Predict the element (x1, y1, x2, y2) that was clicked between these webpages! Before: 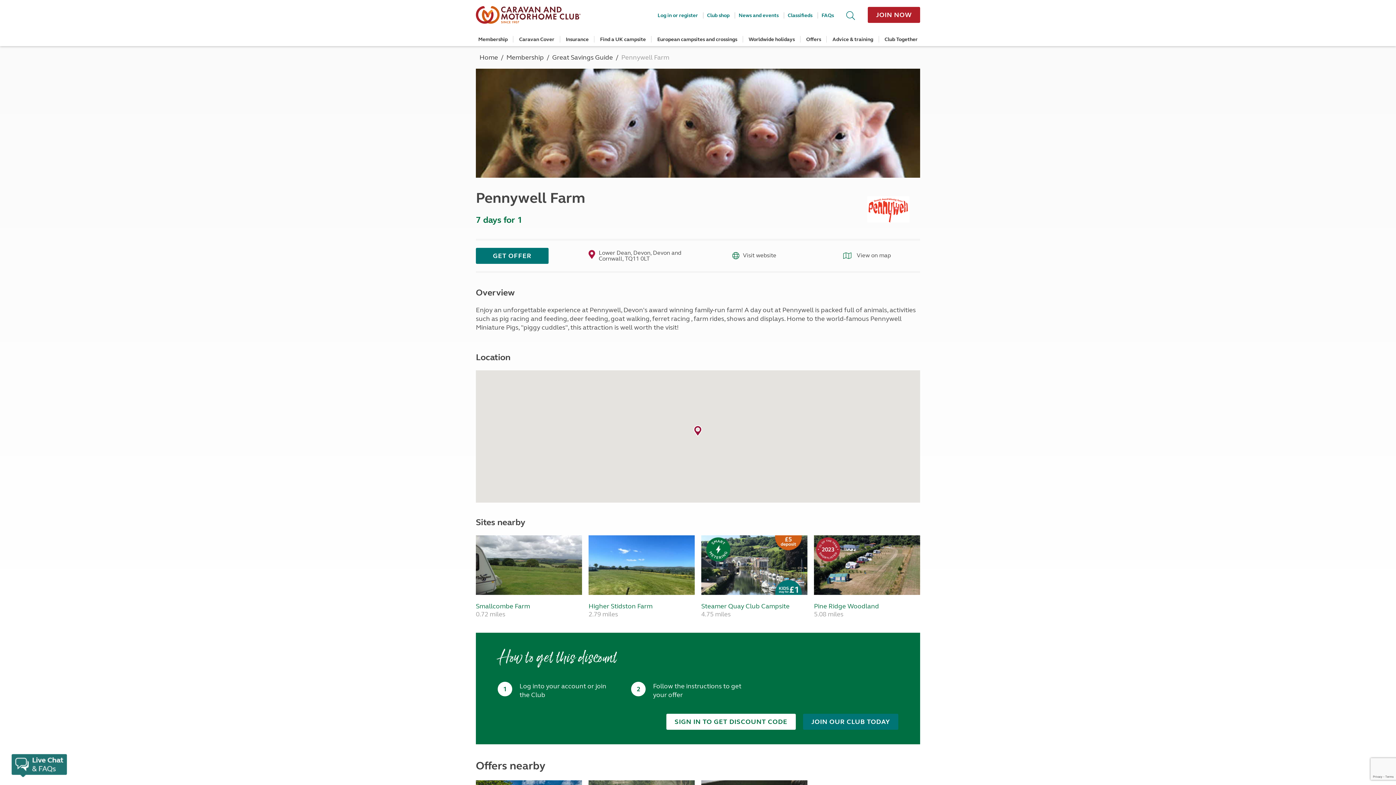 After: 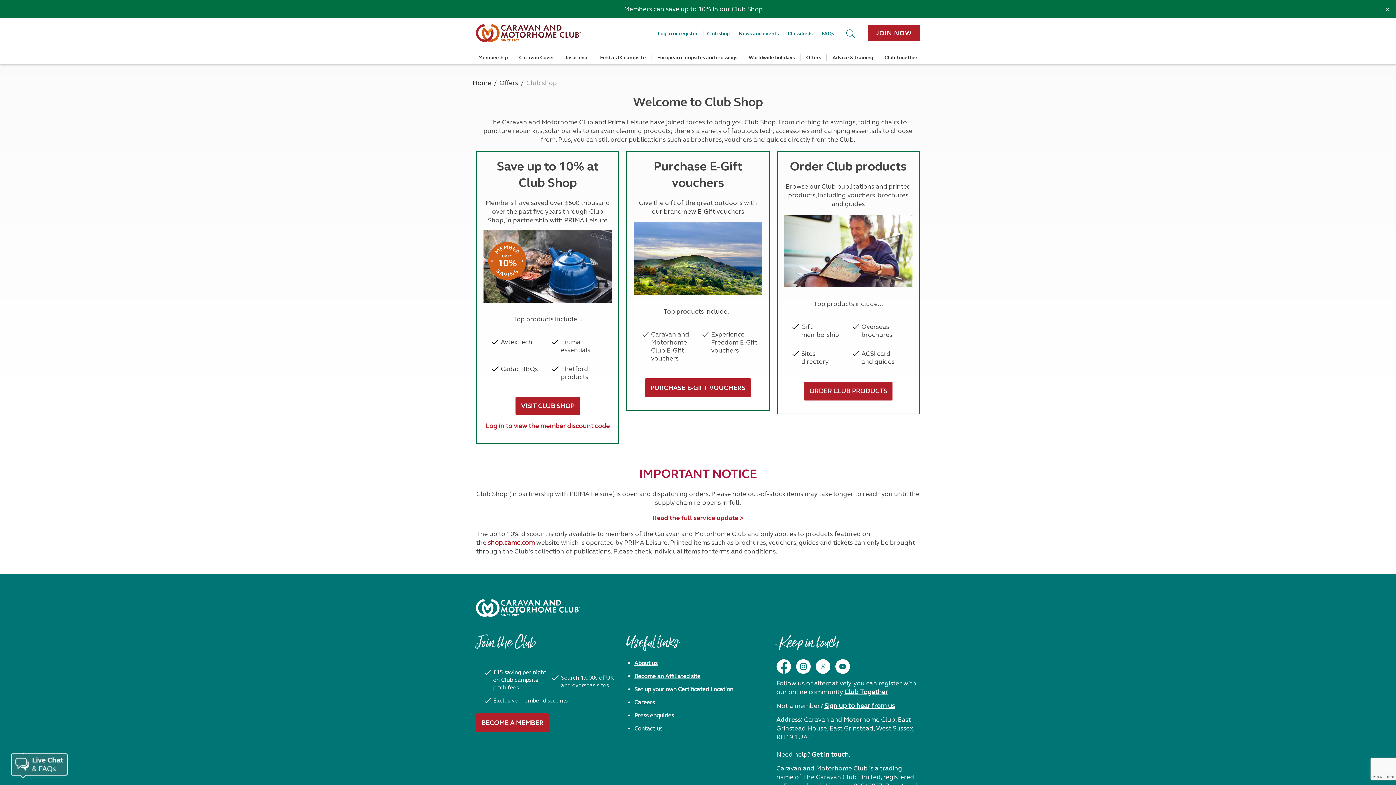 Action: bbox: (703, 12, 729, 18) label: Club shop